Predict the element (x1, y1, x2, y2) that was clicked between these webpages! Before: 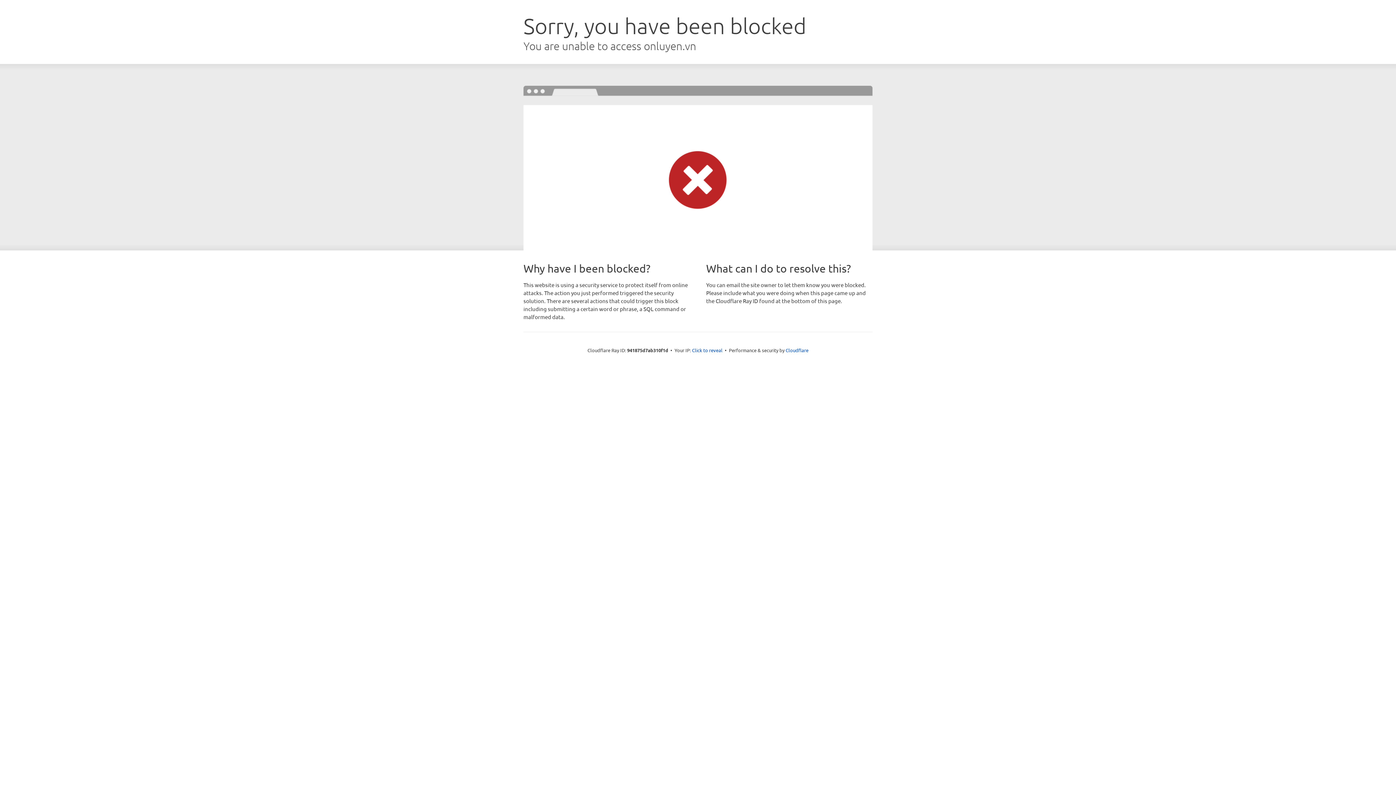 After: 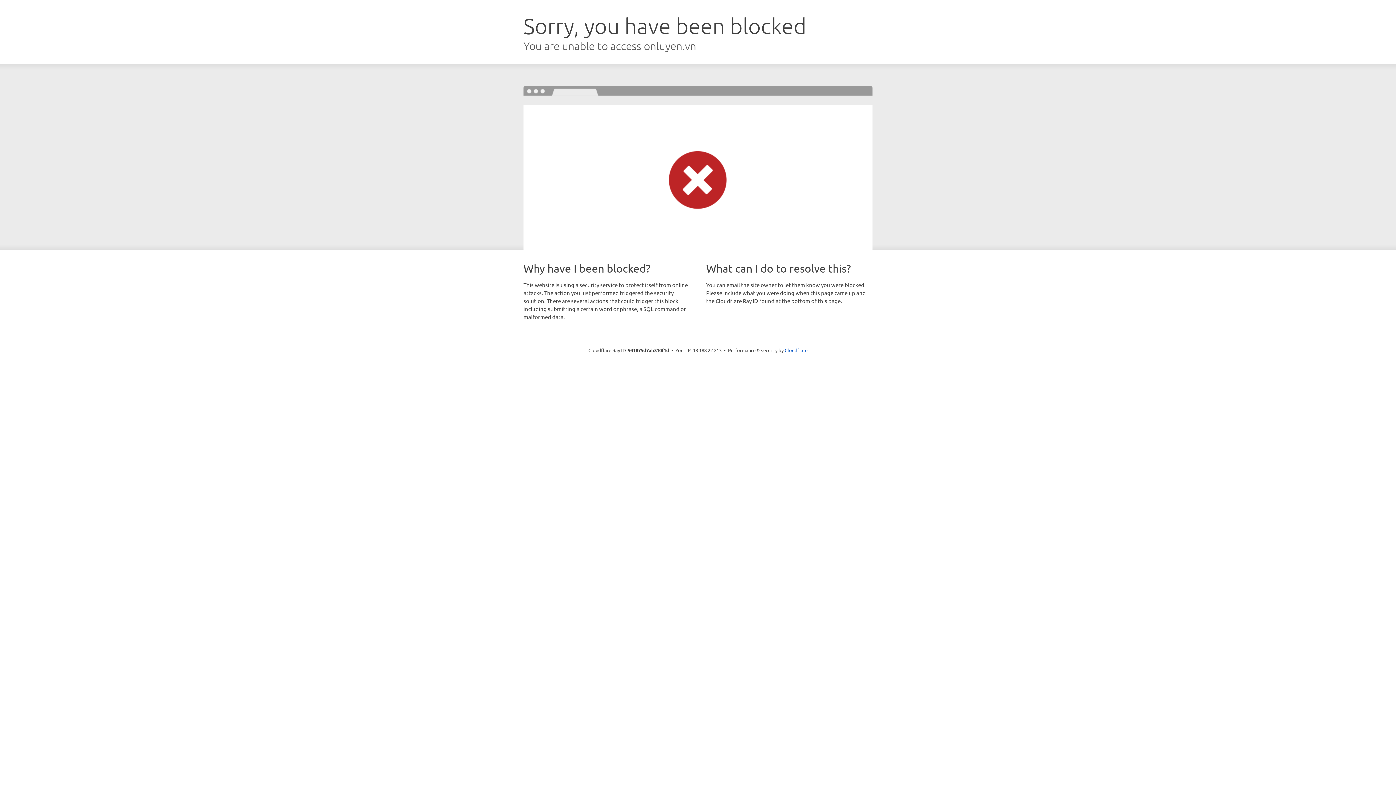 Action: label: Click to reveal bbox: (692, 346, 722, 353)